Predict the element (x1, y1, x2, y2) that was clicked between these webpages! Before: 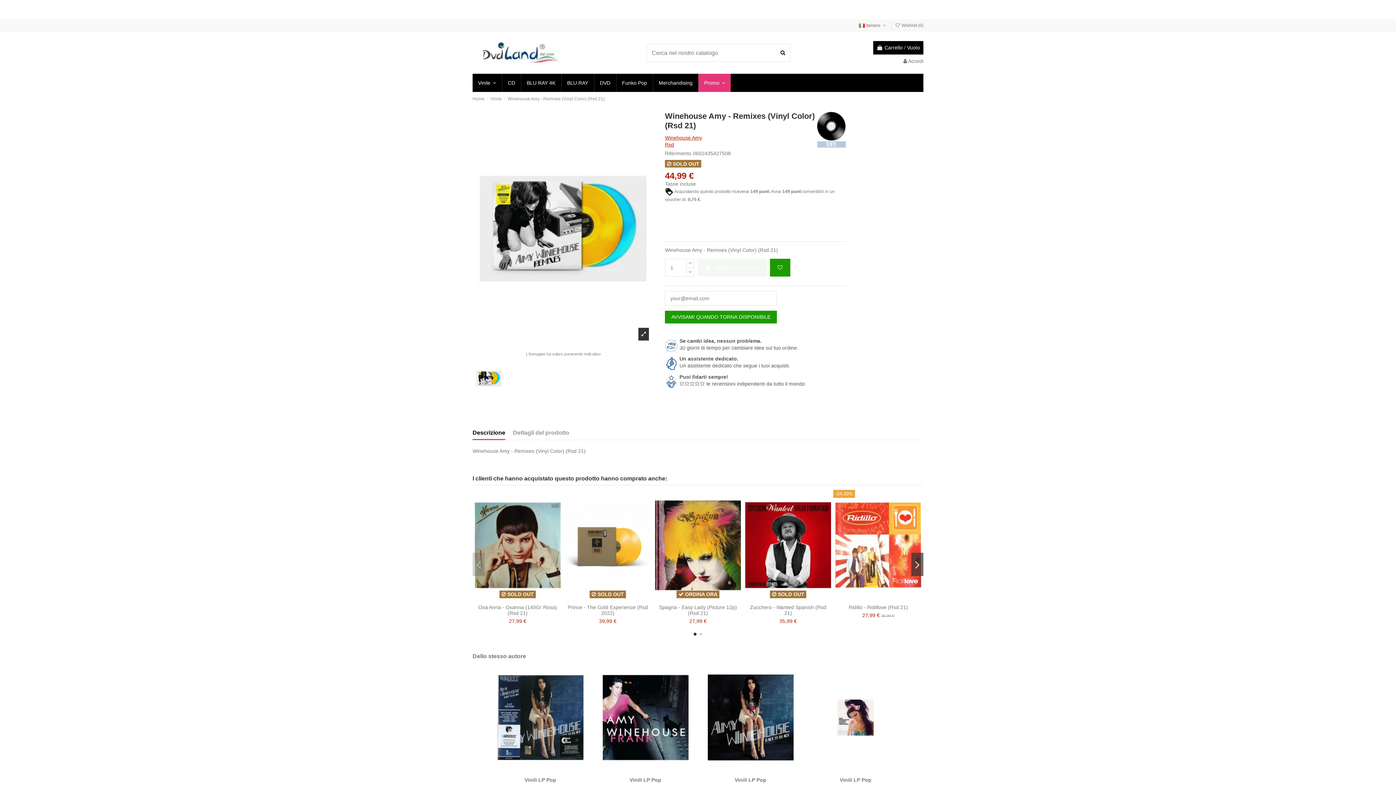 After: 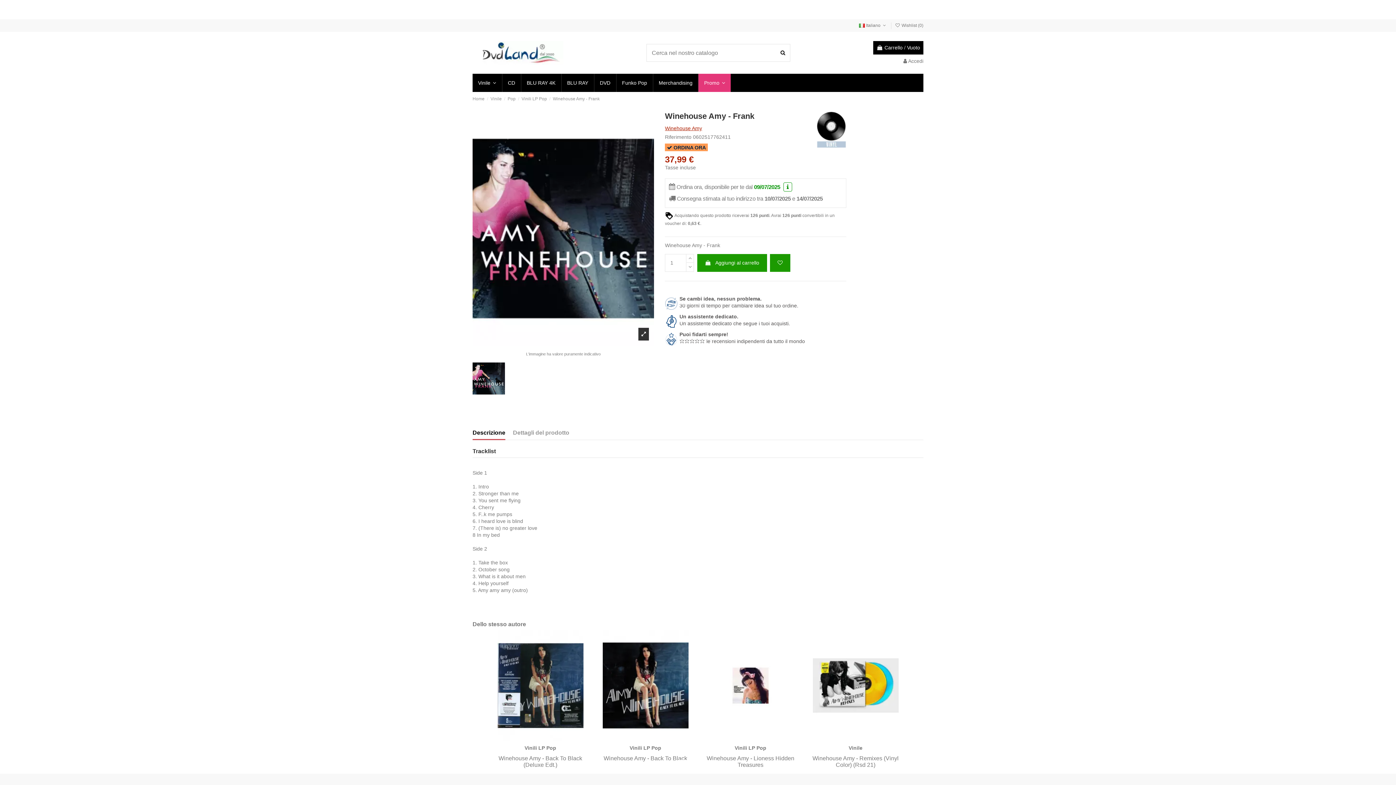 Action: bbox: (595, 662, 695, 773)